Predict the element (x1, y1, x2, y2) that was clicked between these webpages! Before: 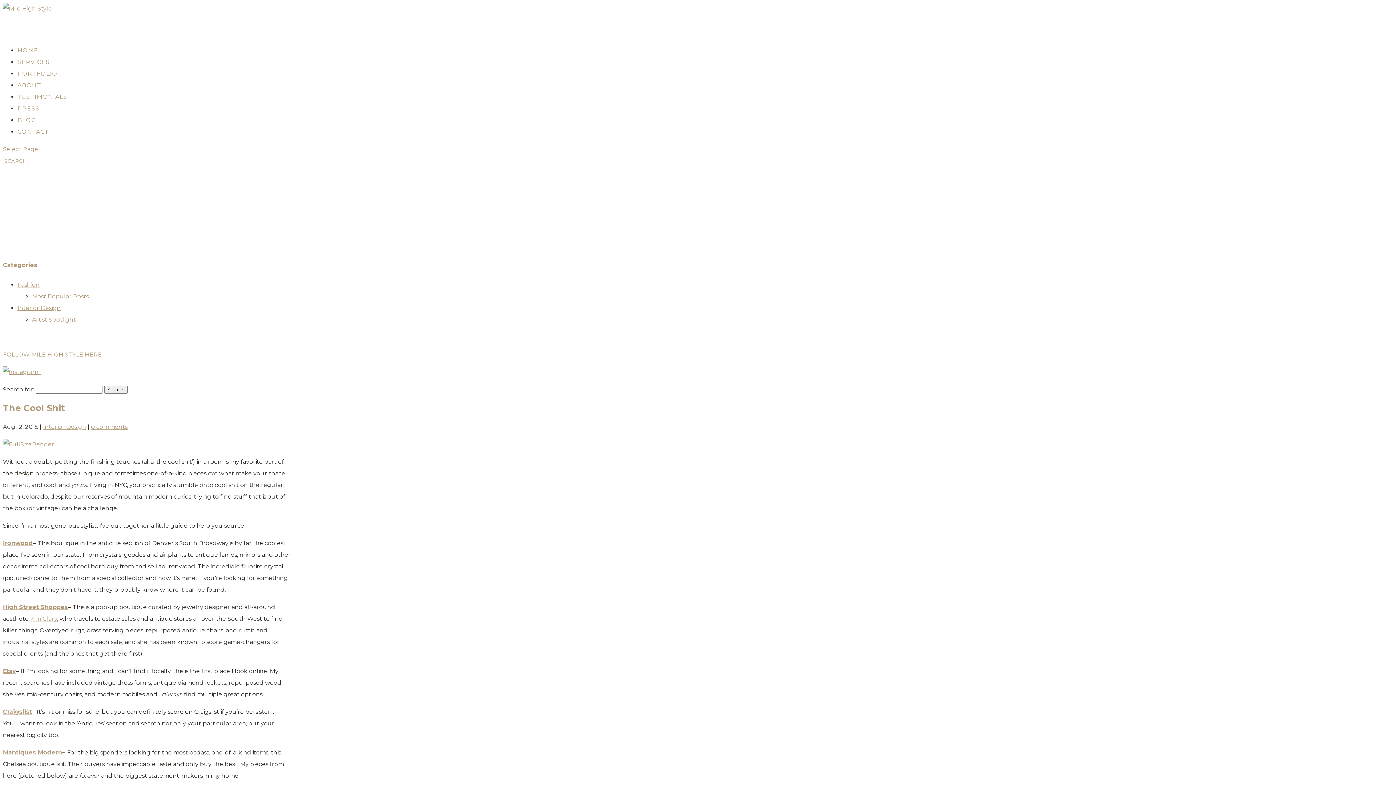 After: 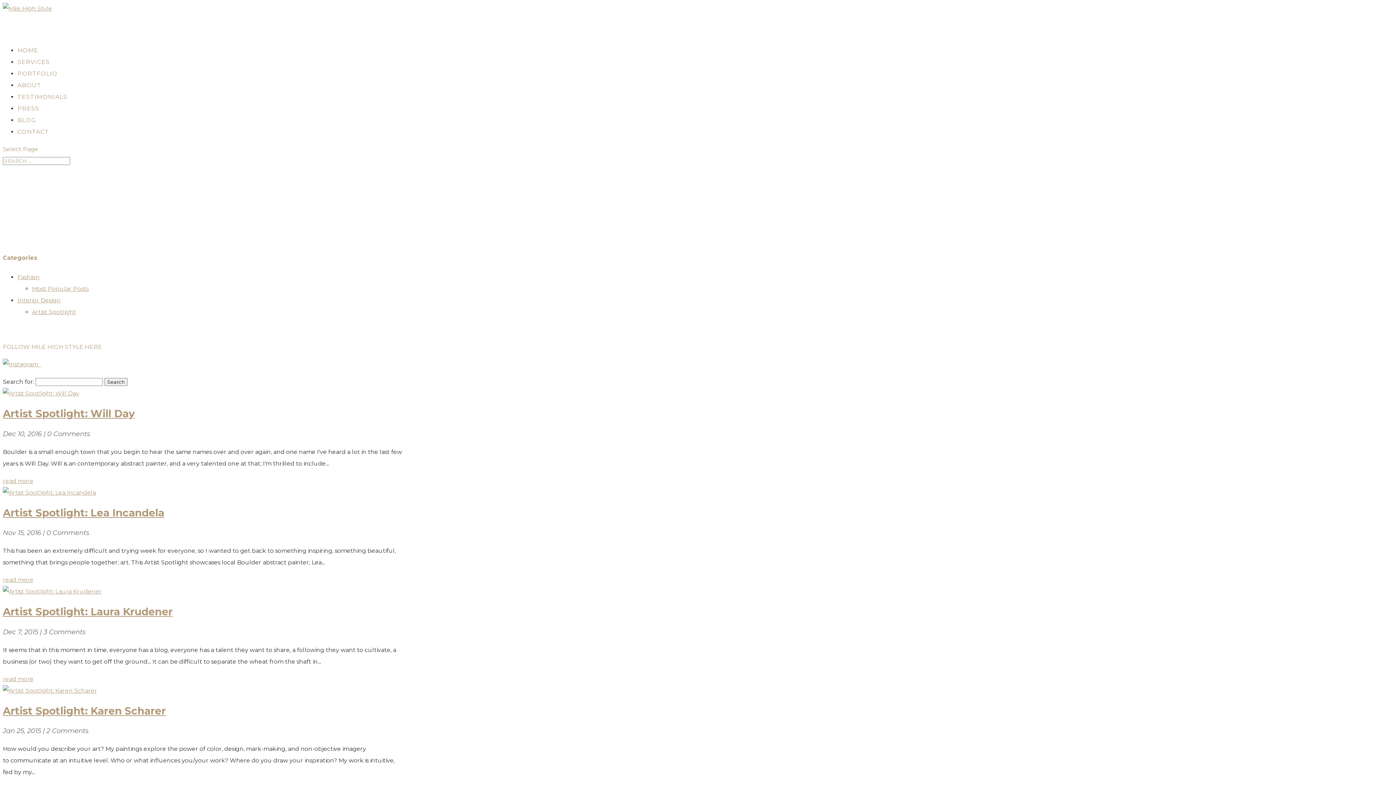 Action: bbox: (32, 316, 76, 323) label: Artist Spotlight